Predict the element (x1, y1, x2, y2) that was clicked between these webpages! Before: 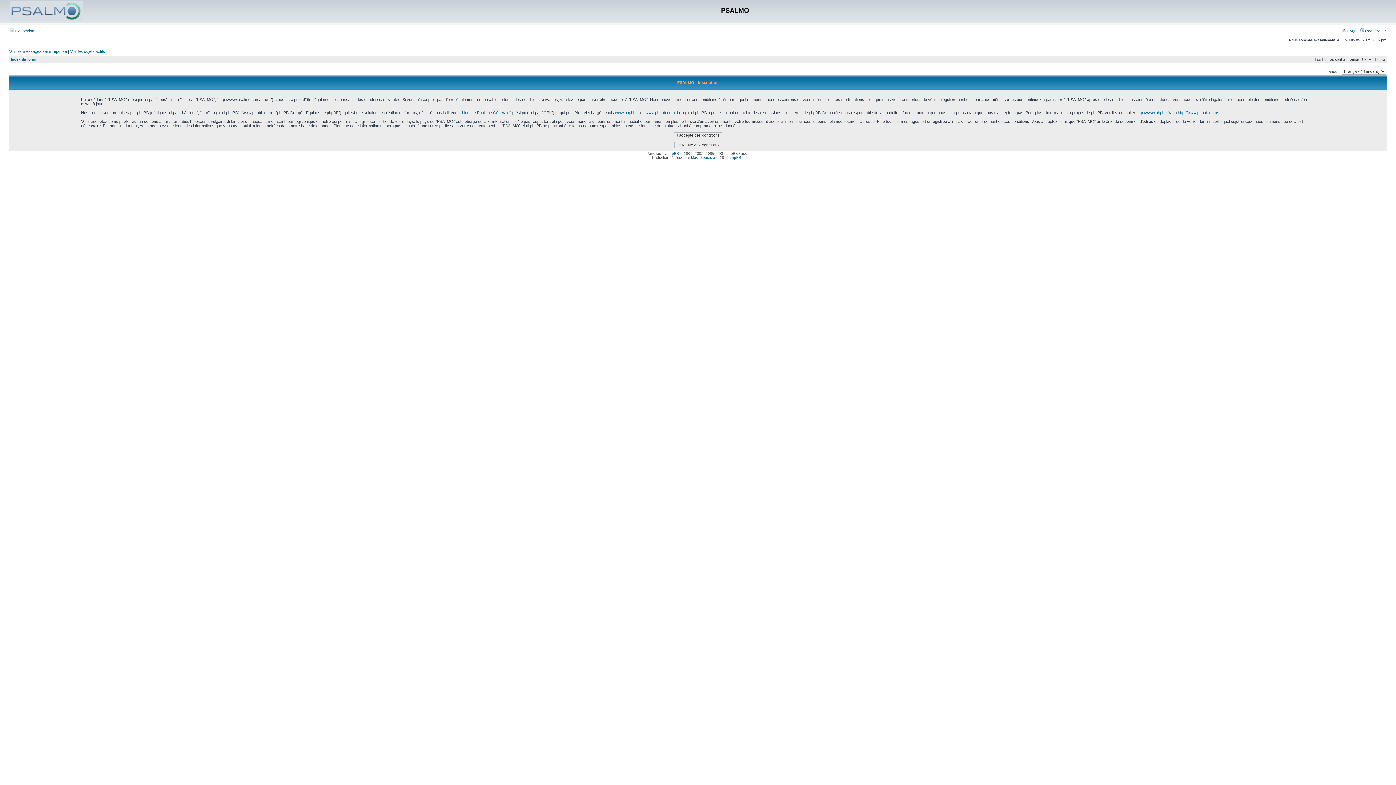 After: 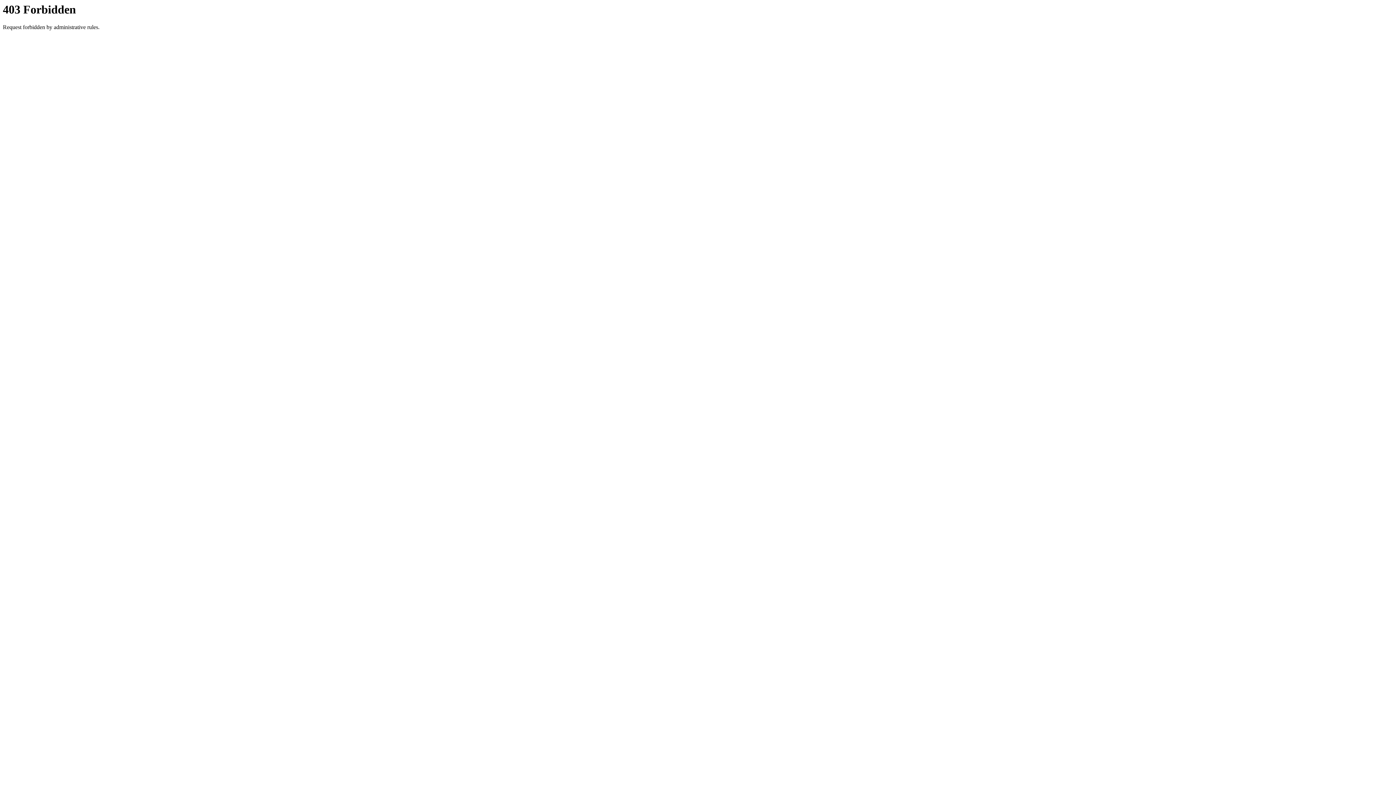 Action: bbox: (729, 155, 744, 159) label: phpBB.fr